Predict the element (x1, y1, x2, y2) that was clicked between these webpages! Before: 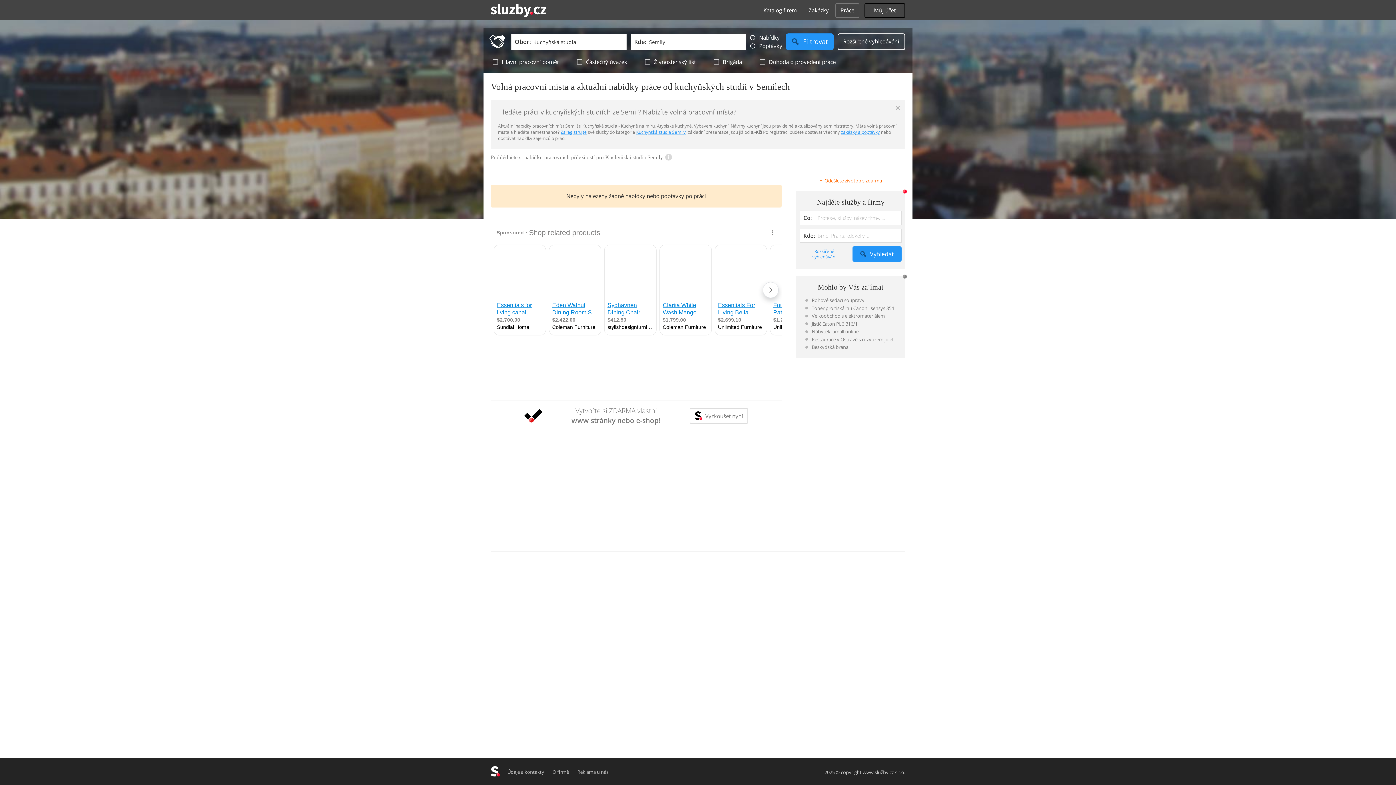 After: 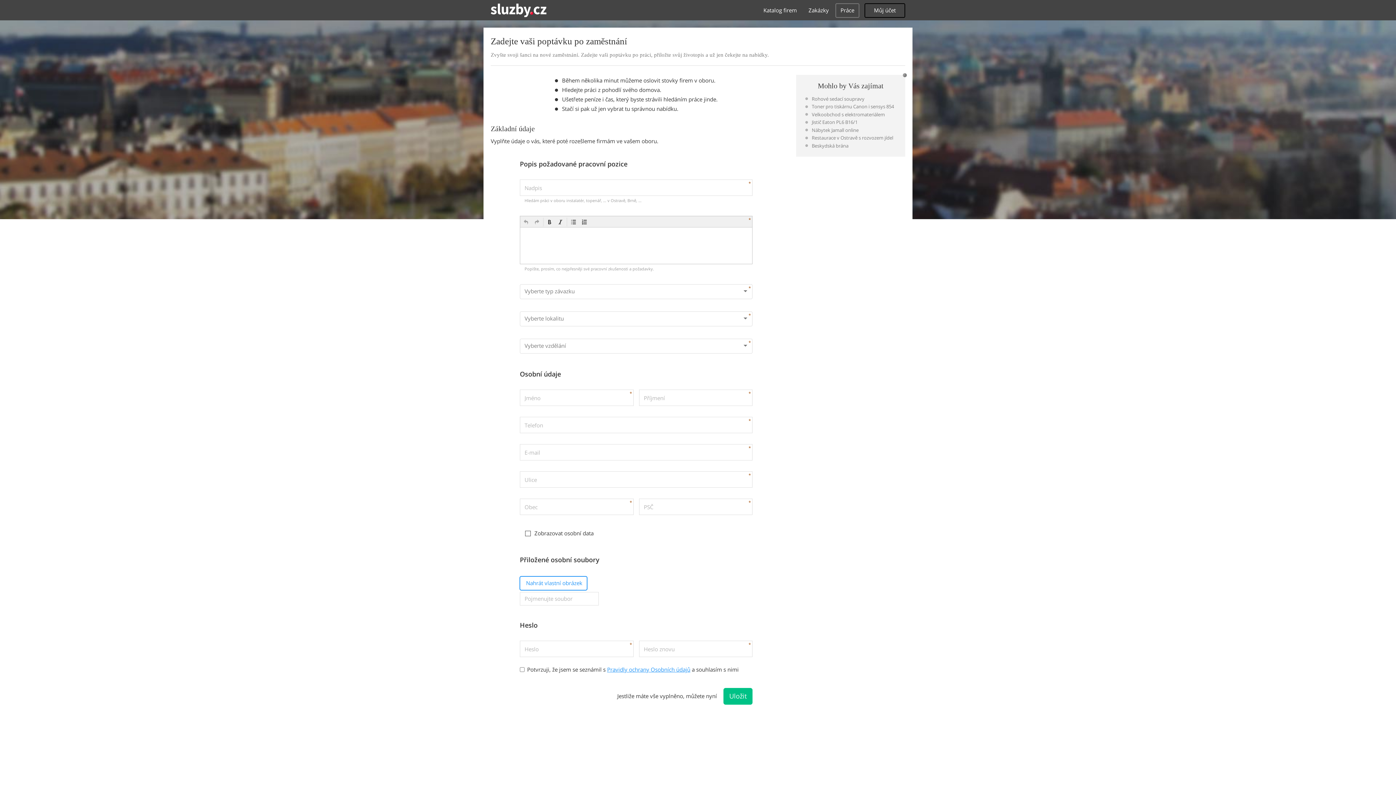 Action: bbox: (819, 177, 882, 184) label: +Odešlete životopis zdarma